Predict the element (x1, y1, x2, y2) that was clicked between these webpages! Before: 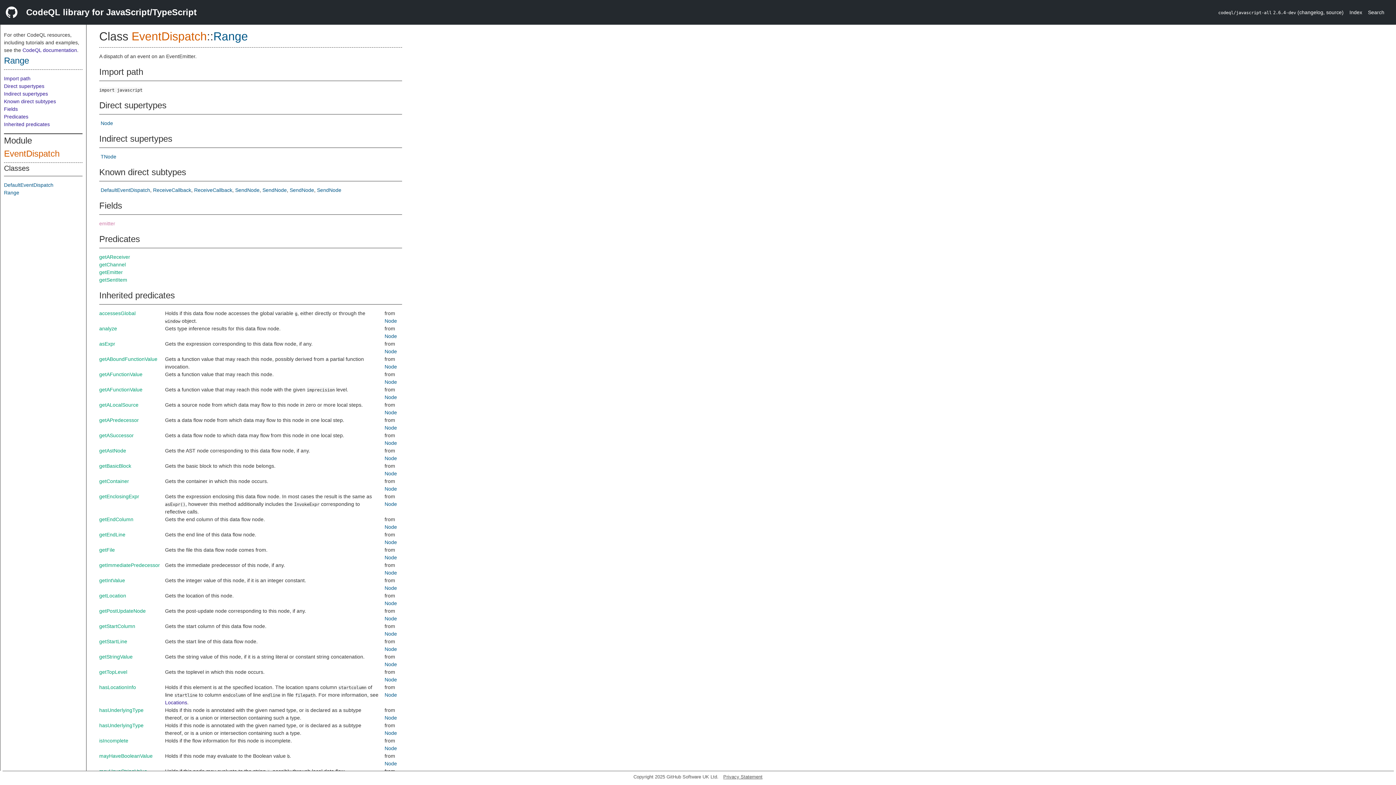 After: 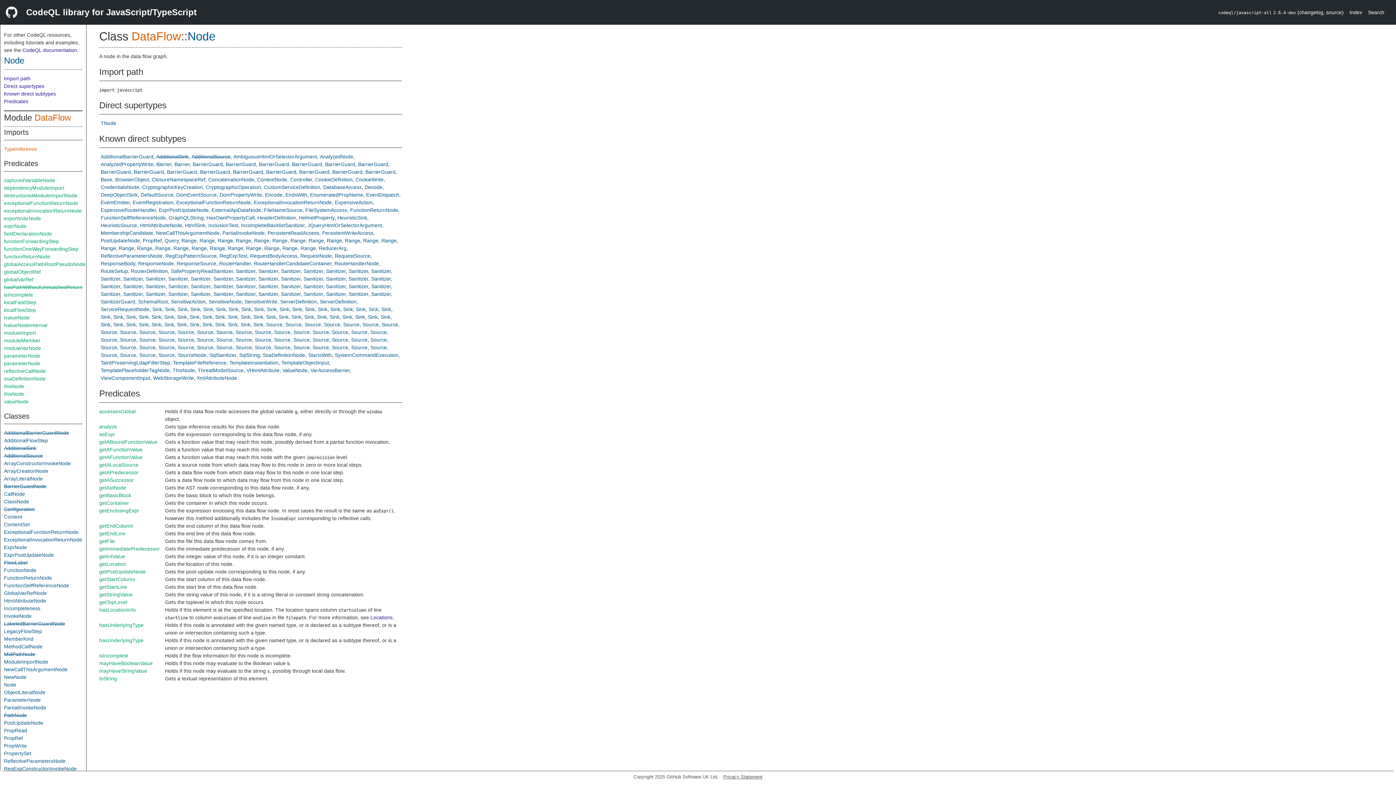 Action: label: Node bbox: (384, 539, 397, 545)